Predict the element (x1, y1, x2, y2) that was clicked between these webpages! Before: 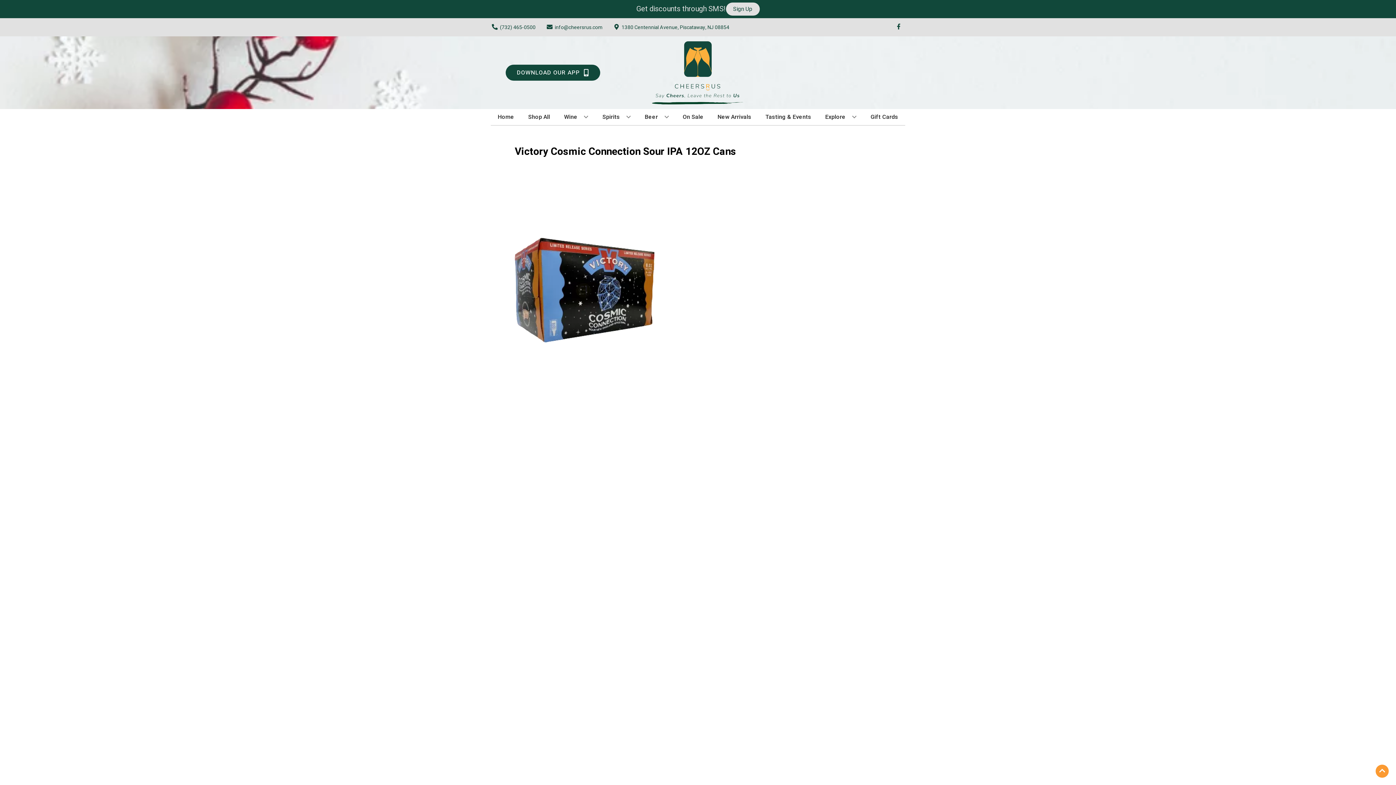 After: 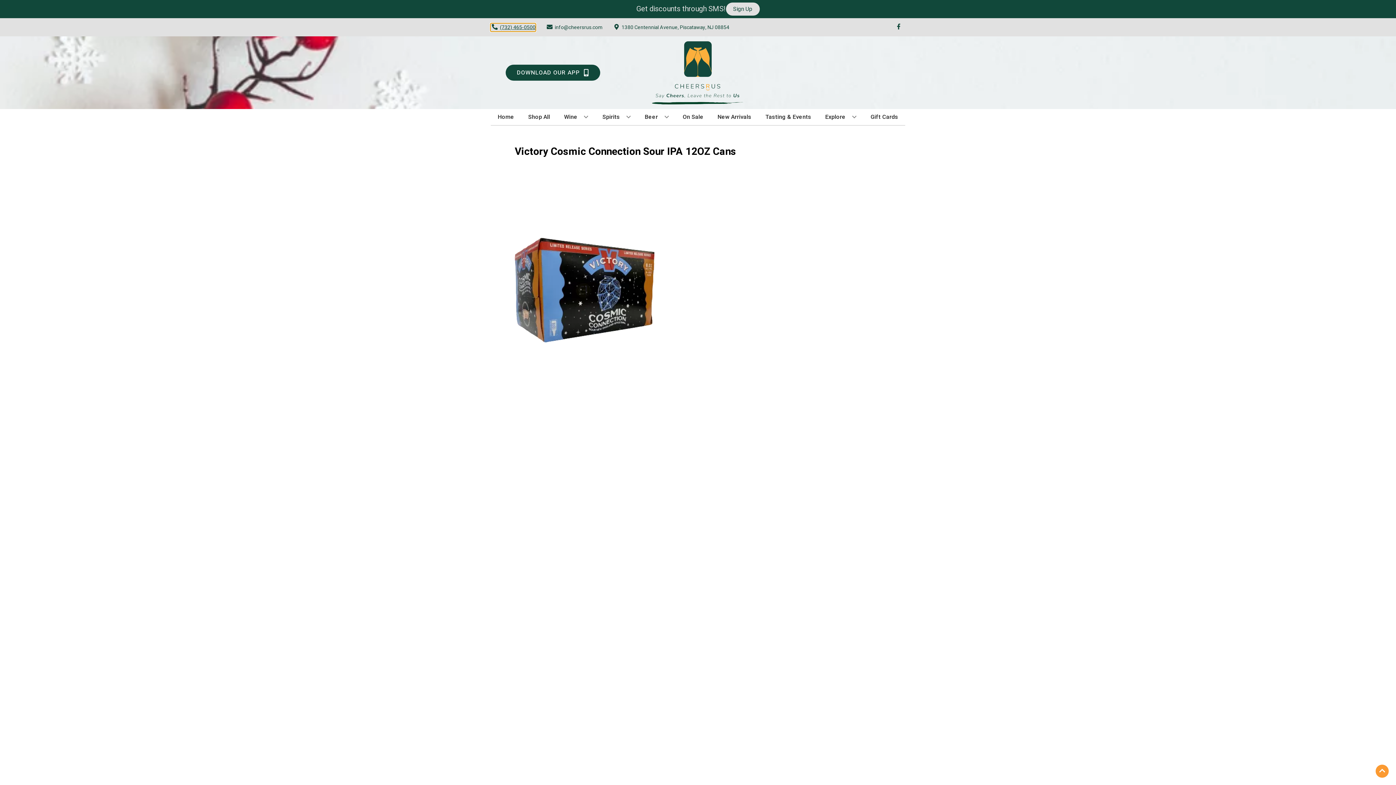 Action: bbox: (490, 23, 535, 31) label: Store number is (732) 465-0500 Clicking will open a link in a new tab